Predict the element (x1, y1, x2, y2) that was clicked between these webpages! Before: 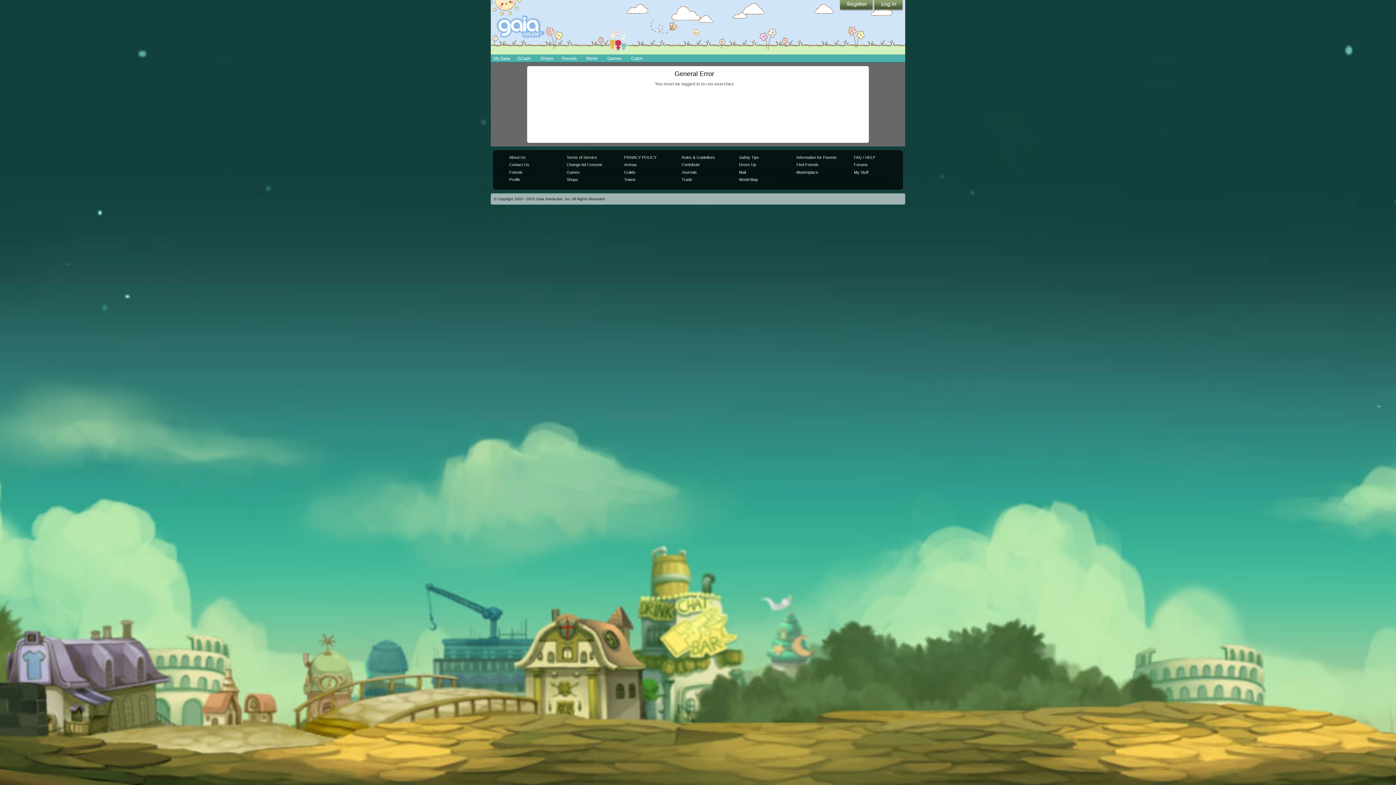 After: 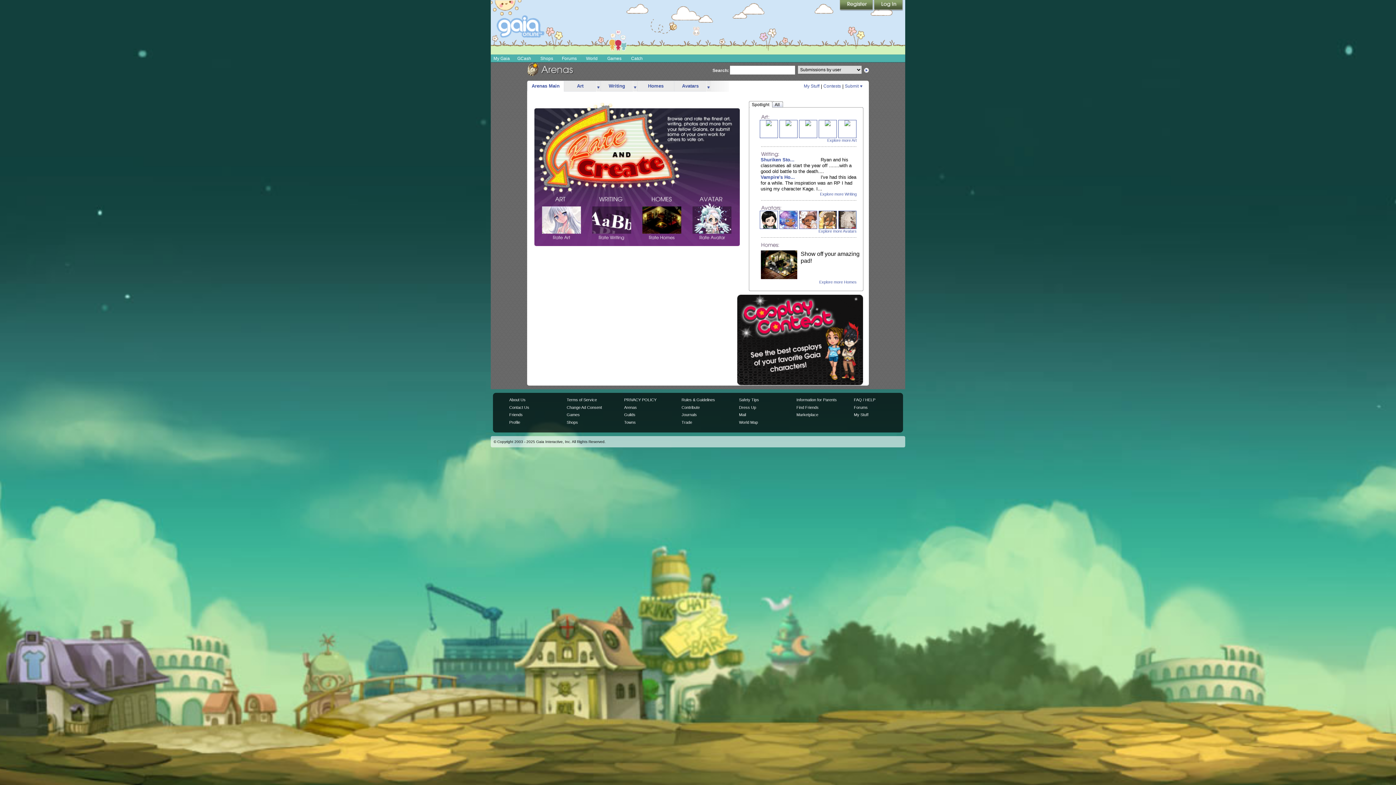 Action: label: Arenas bbox: (624, 162, 637, 167)